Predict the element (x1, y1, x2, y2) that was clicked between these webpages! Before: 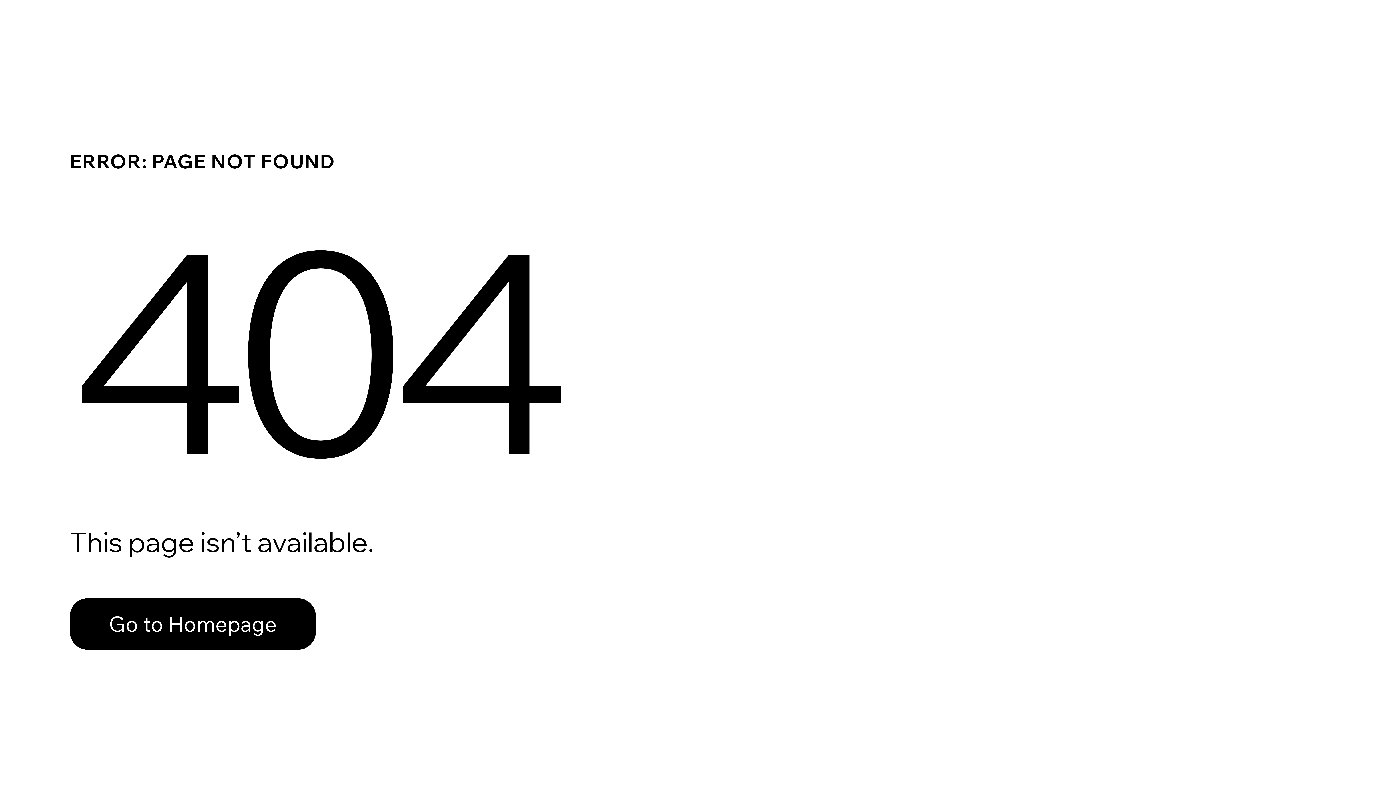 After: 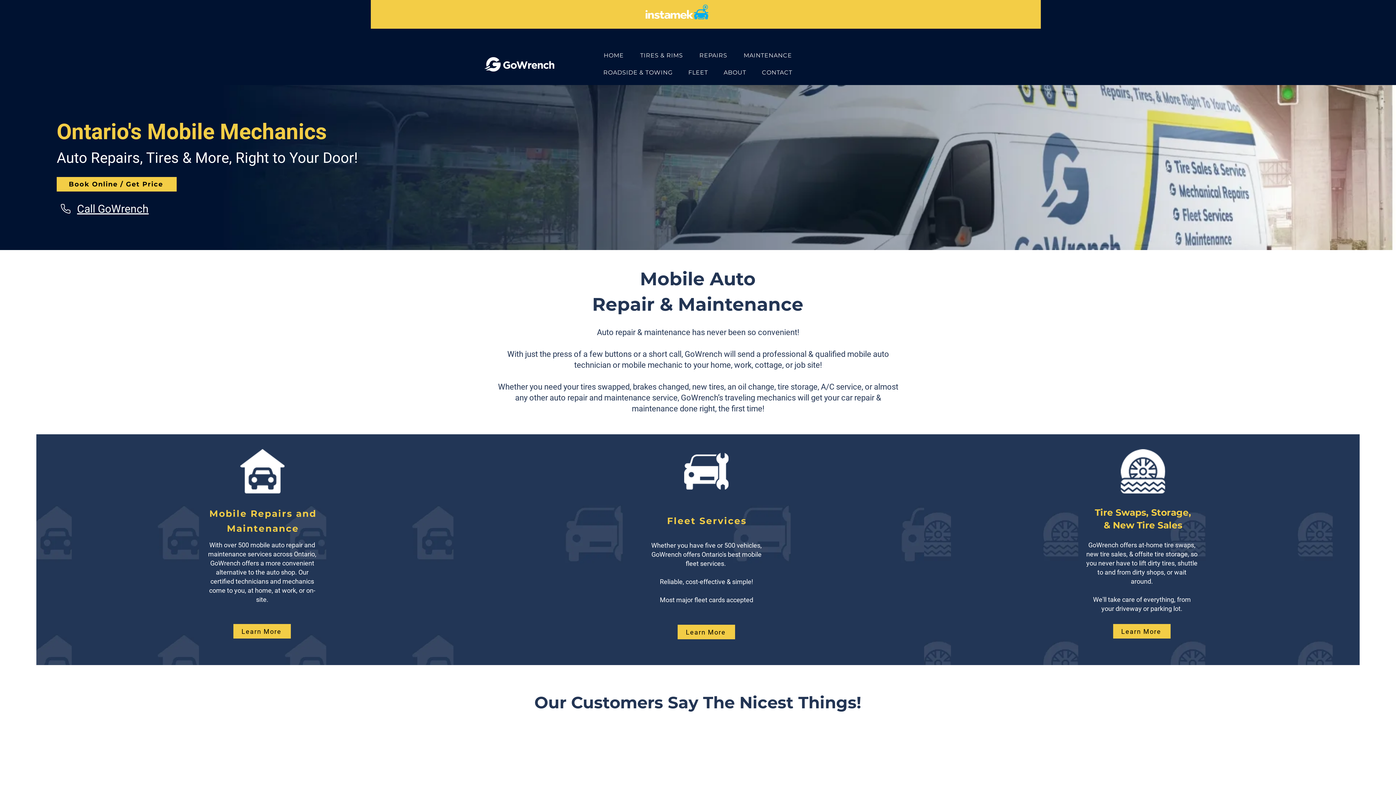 Action: bbox: (69, 598, 316, 650) label: Go to Homepage